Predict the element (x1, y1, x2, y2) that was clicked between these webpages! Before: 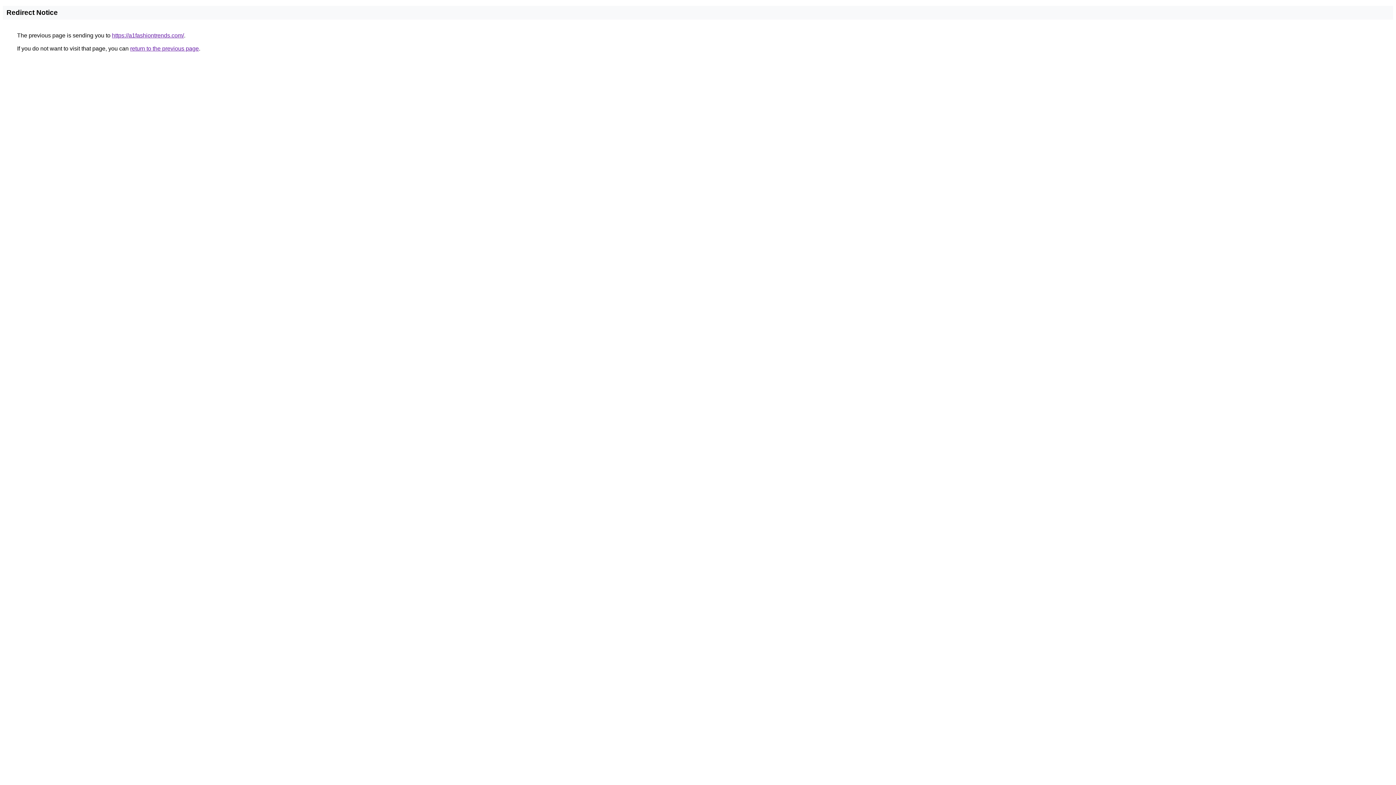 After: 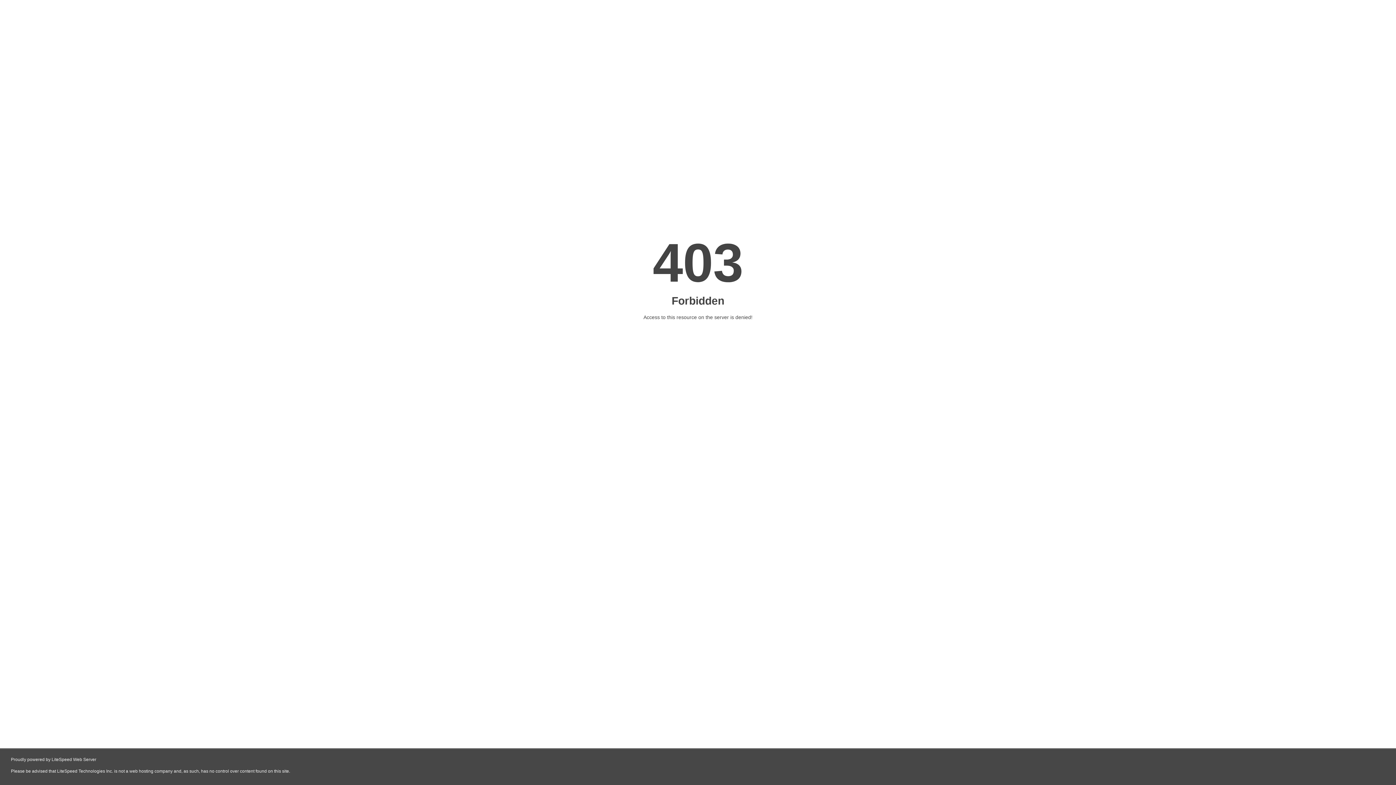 Action: label: https://a1fashiontrends.com/ bbox: (112, 32, 184, 38)